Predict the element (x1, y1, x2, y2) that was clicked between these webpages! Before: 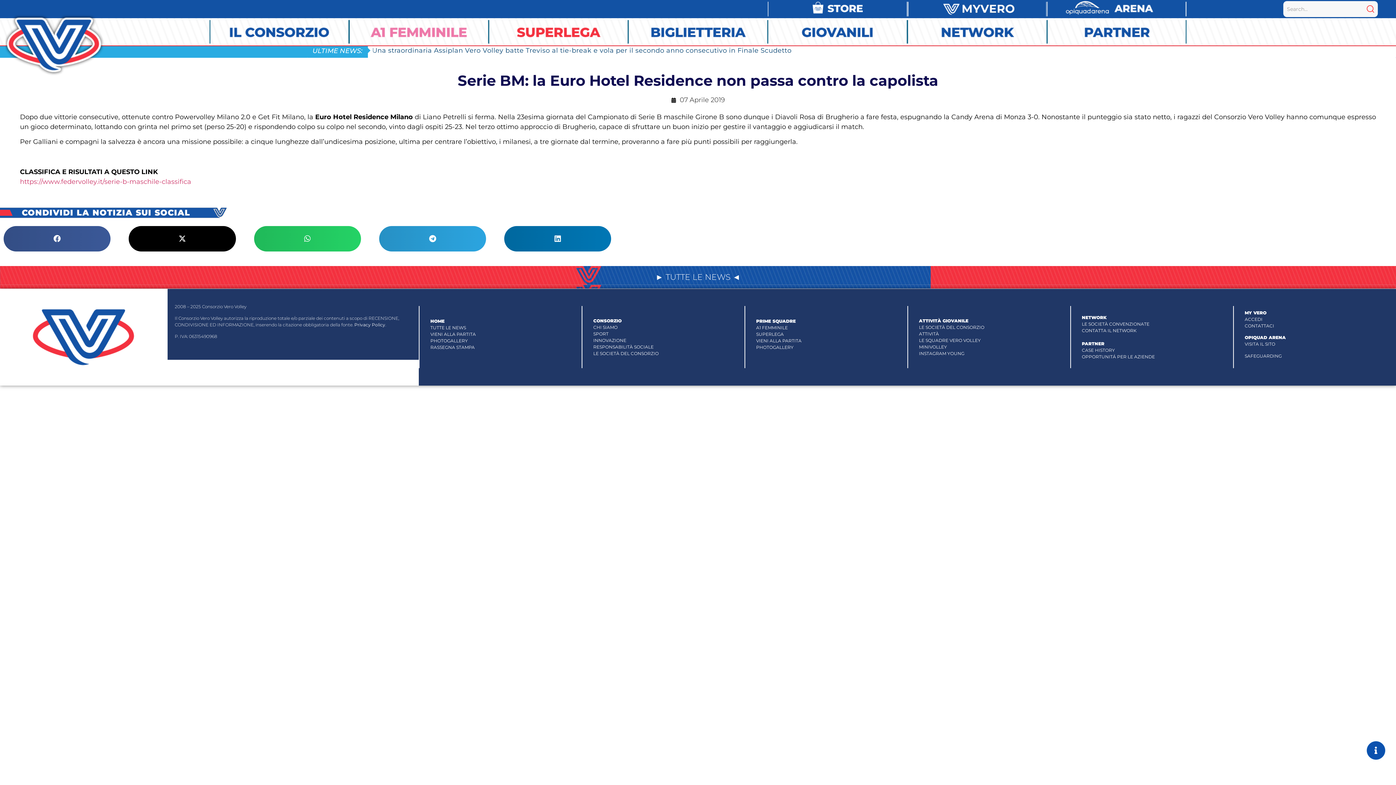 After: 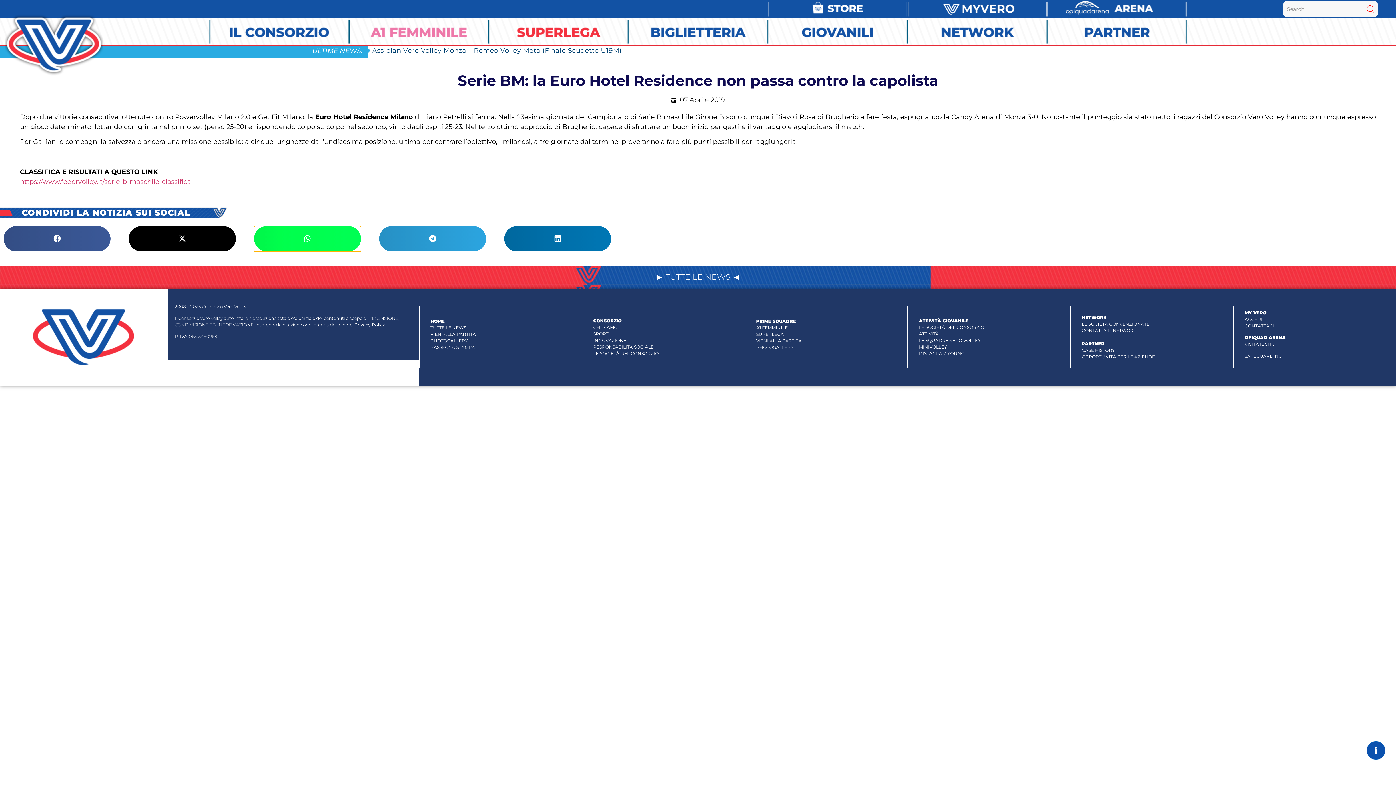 Action: label: Condividi su whatsapp bbox: (254, 226, 361, 251)